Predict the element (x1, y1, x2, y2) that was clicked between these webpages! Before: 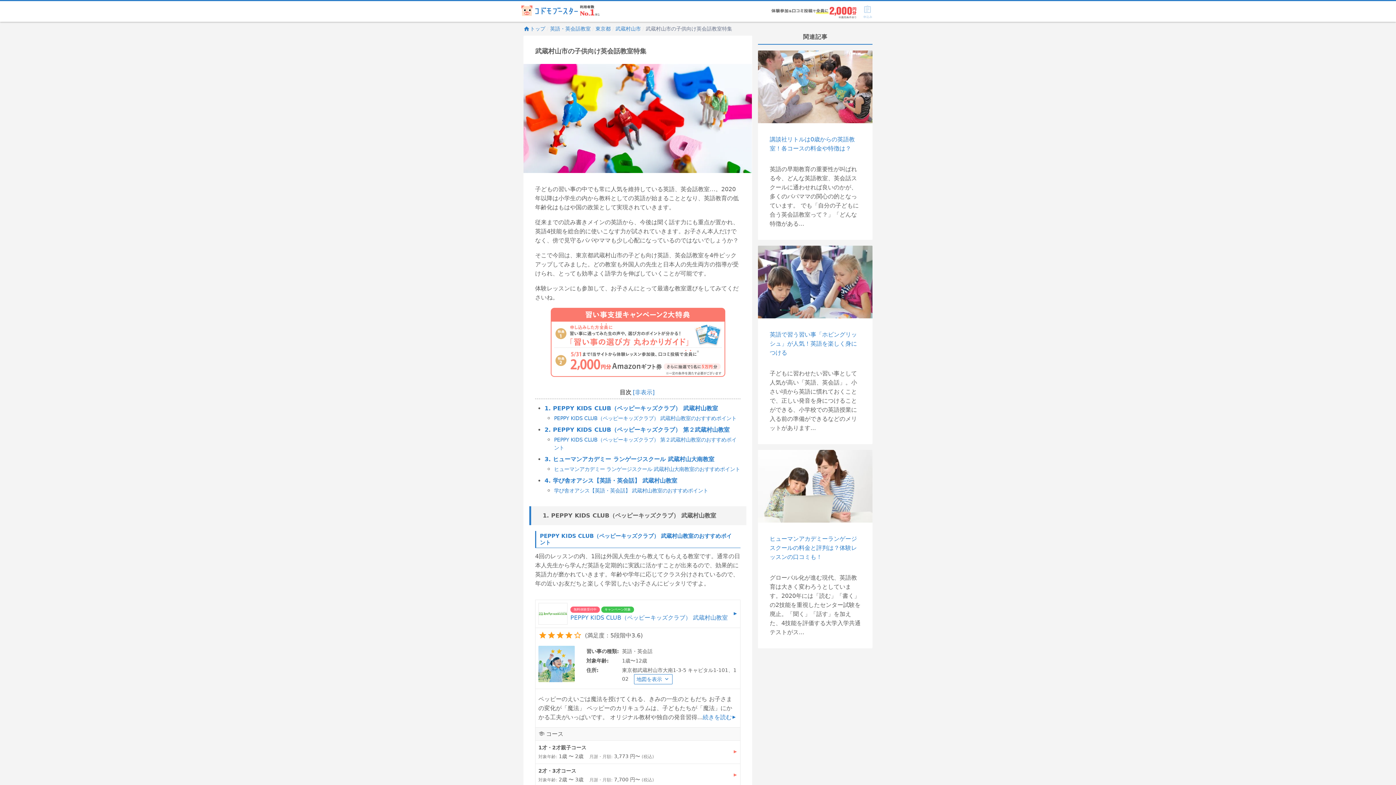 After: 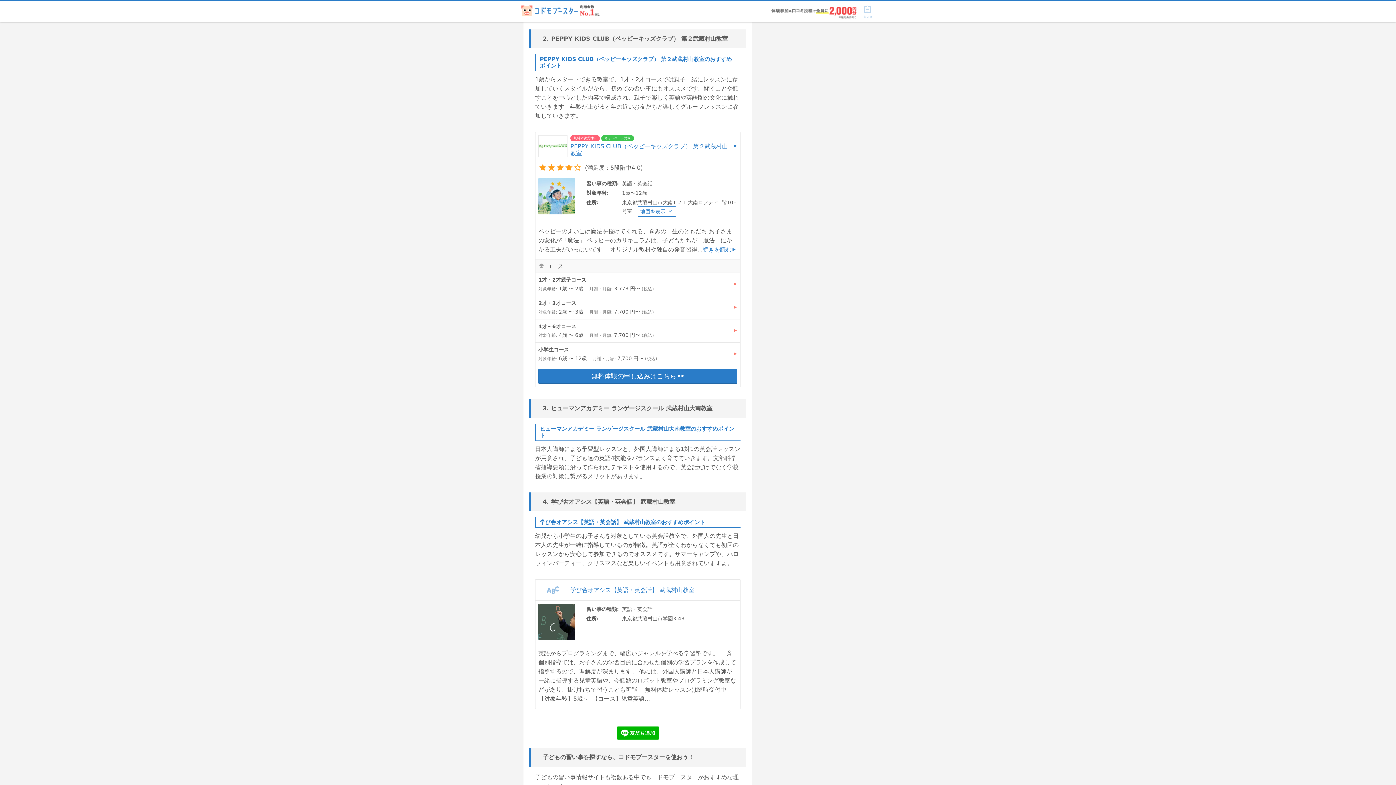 Action: bbox: (544, 426, 729, 433) label: 2. PEPPY KIDS CLUB（ペッピーキッズクラブ） 第２武蔵村山教室